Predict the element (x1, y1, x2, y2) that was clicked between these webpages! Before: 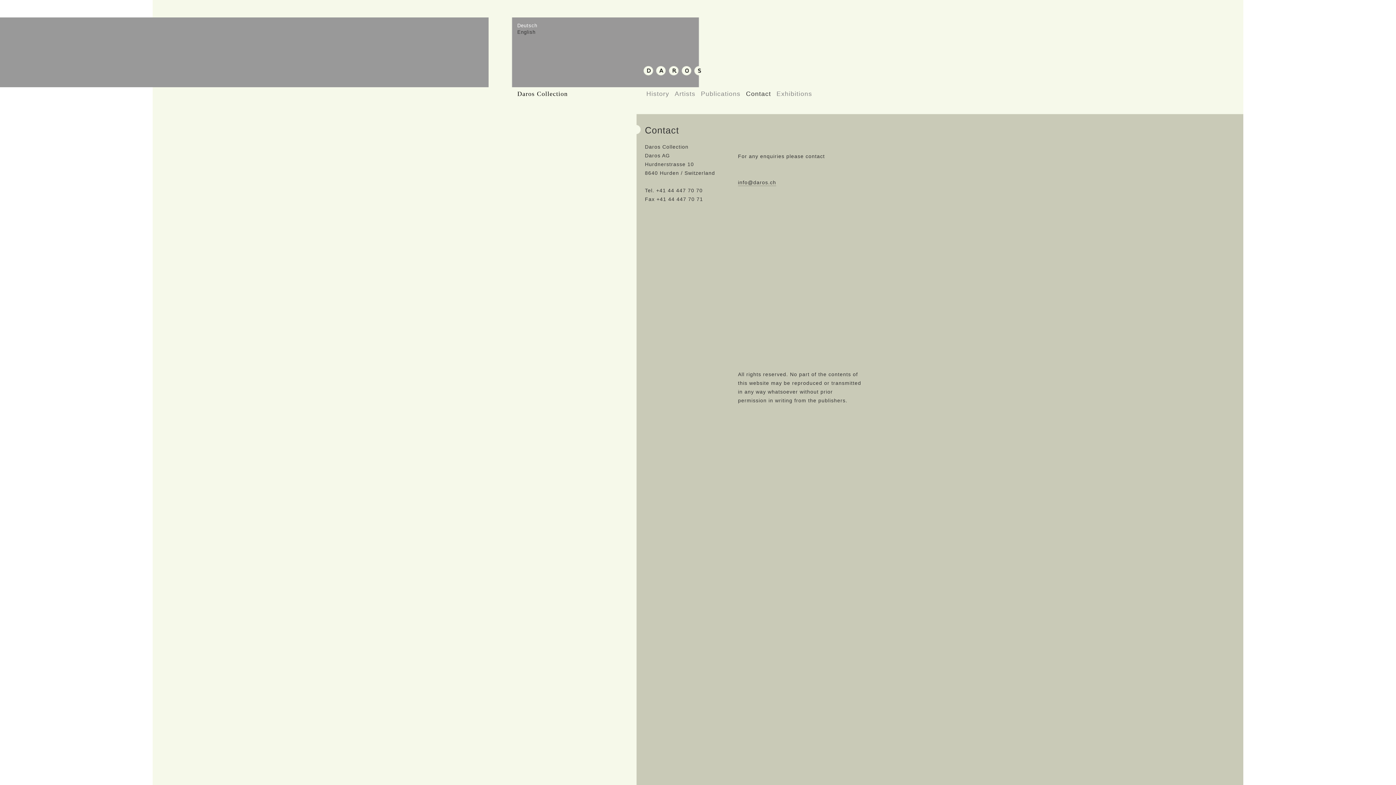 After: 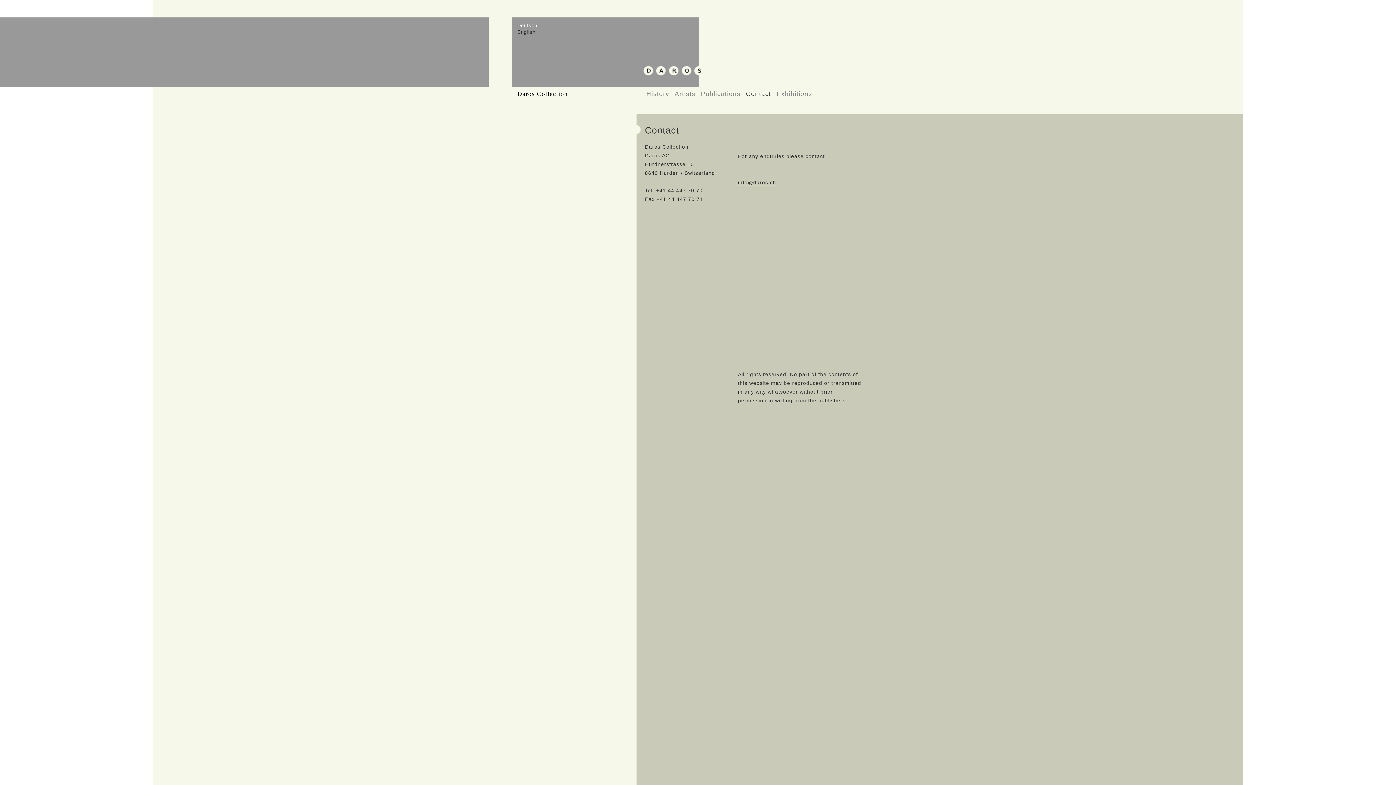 Action: label: info@daros.ch bbox: (738, 179, 776, 186)